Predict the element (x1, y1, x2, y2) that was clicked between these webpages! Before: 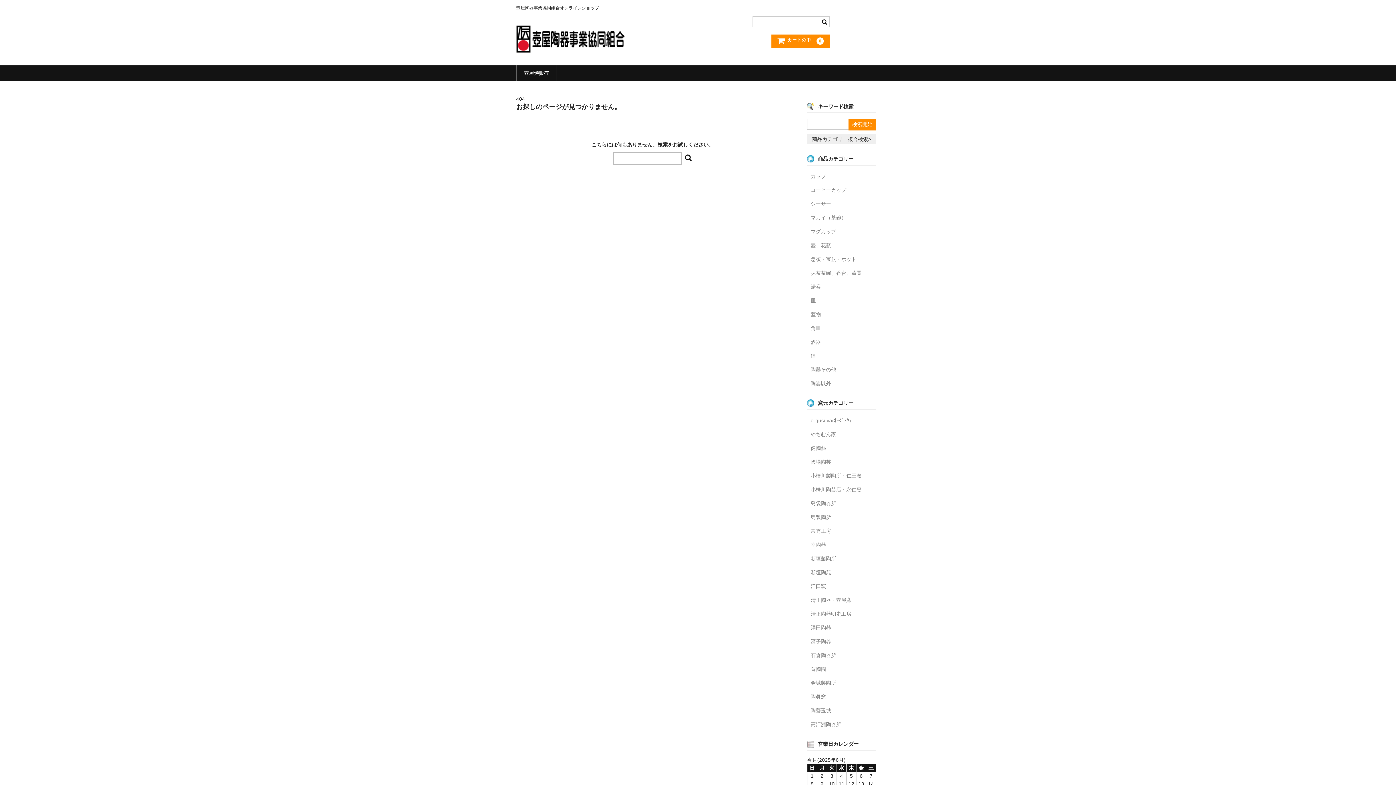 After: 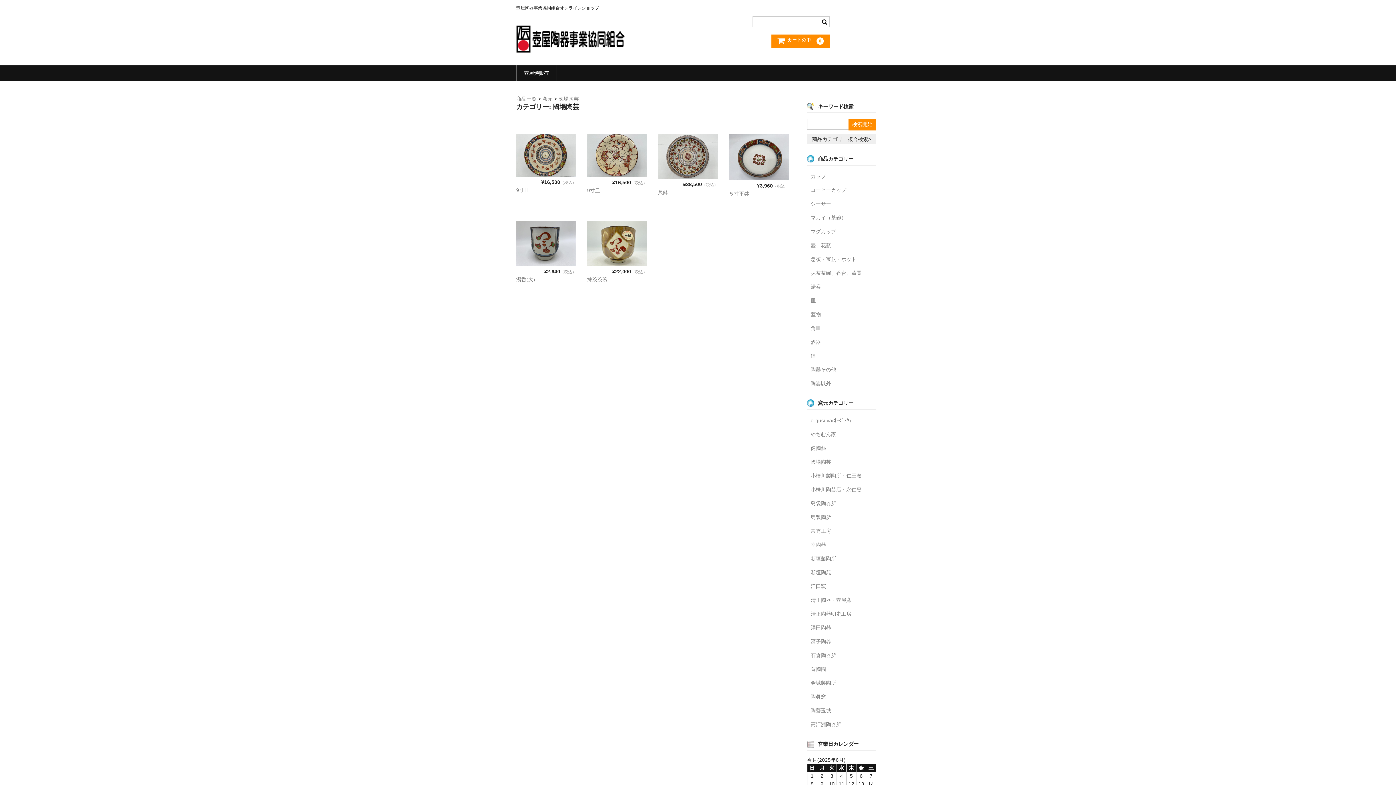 Action: label: 國場陶芸 bbox: (810, 459, 831, 465)